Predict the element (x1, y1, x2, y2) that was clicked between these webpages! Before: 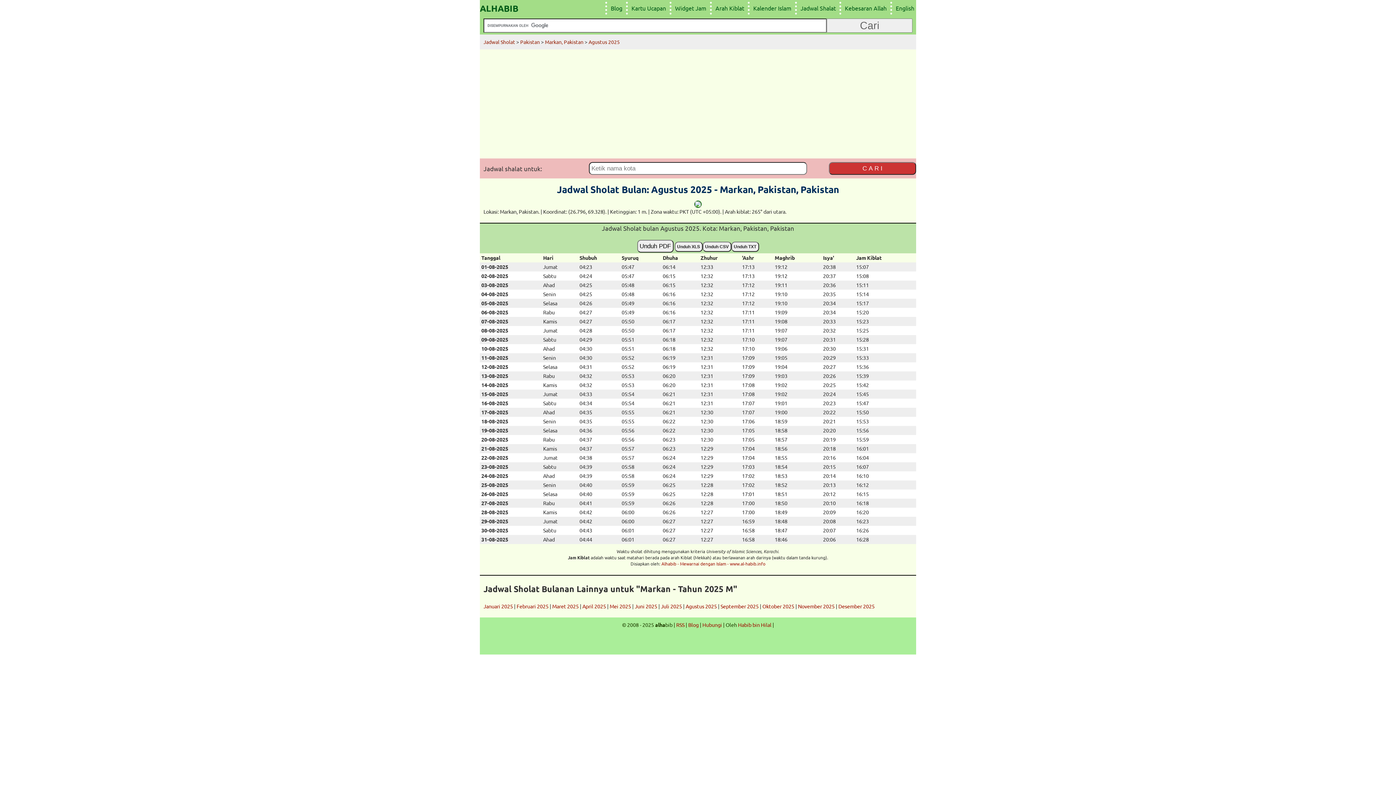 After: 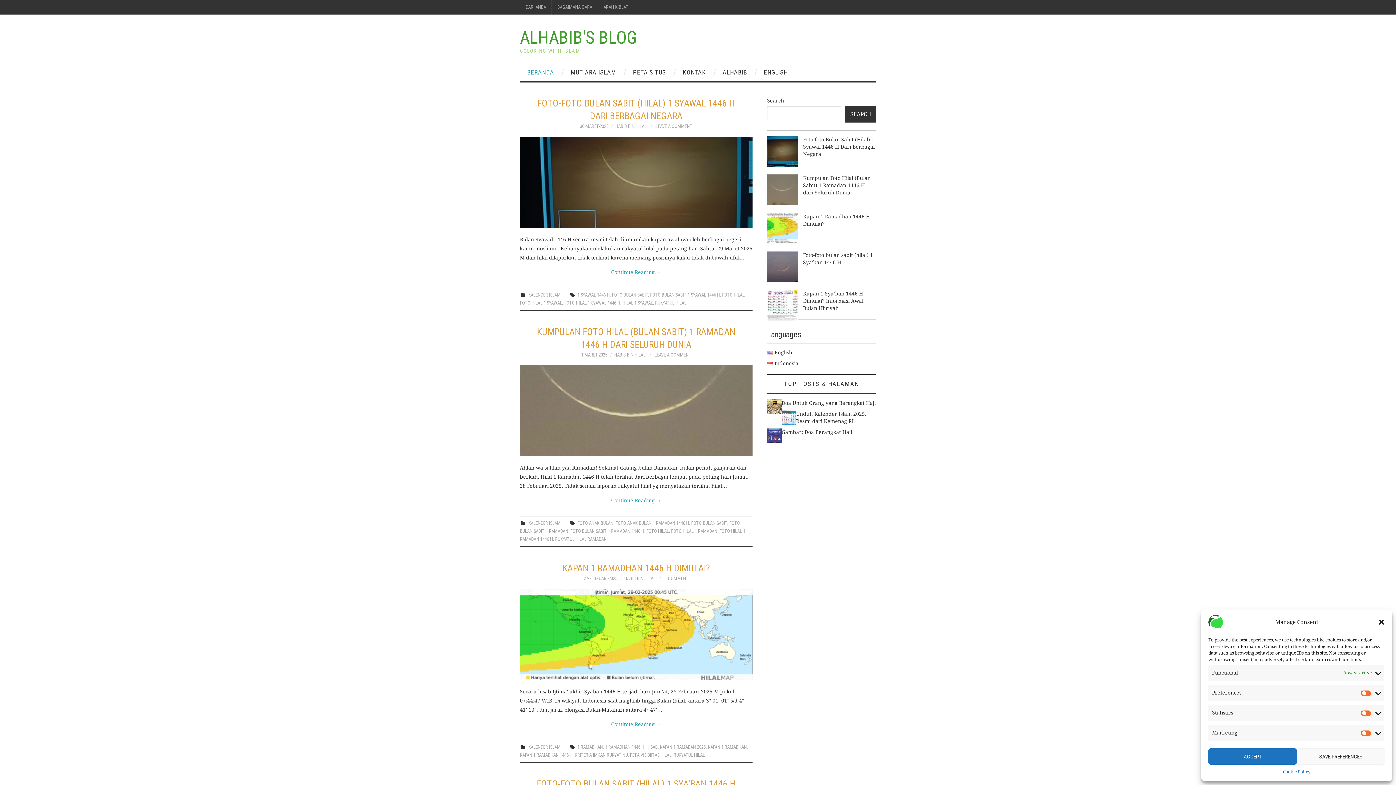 Action: bbox: (688, 621, 698, 628) label: Blog